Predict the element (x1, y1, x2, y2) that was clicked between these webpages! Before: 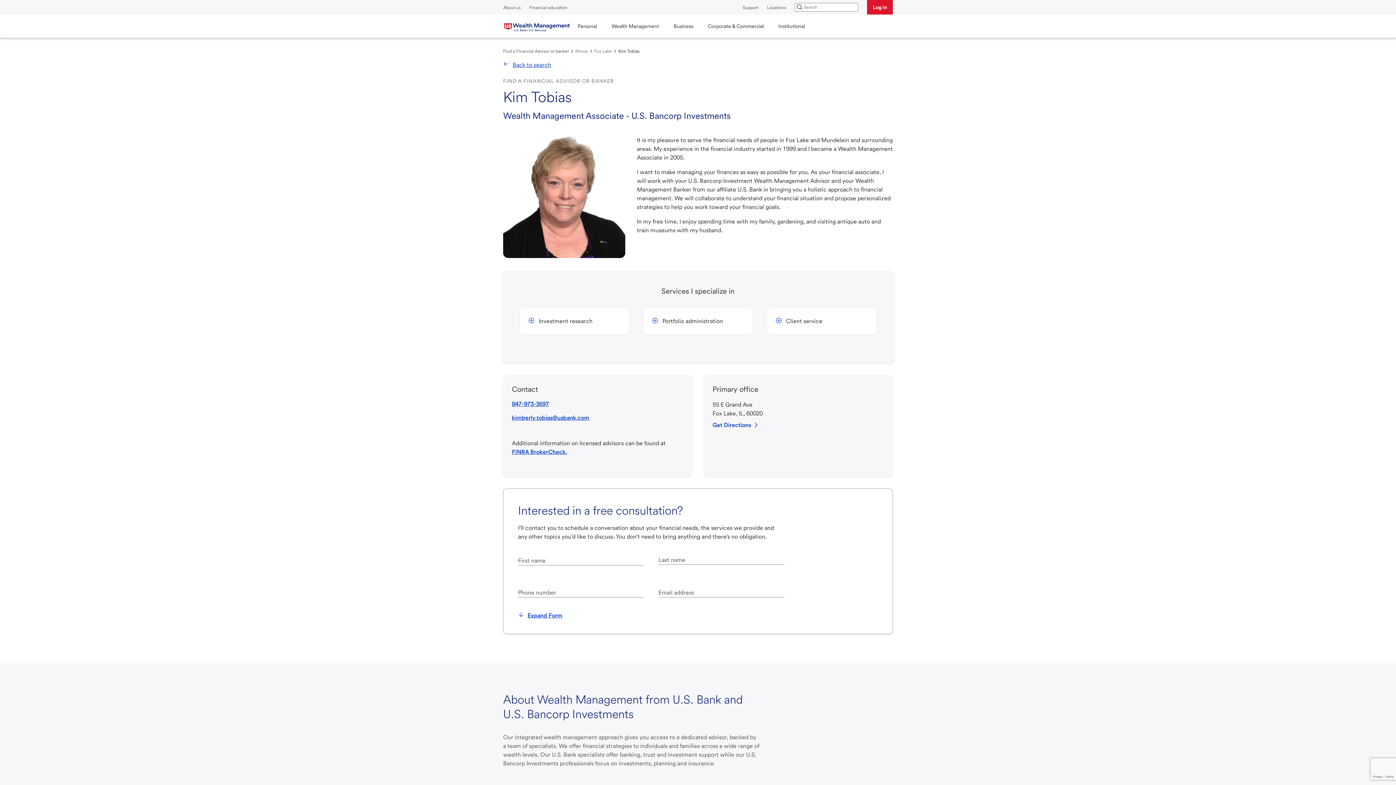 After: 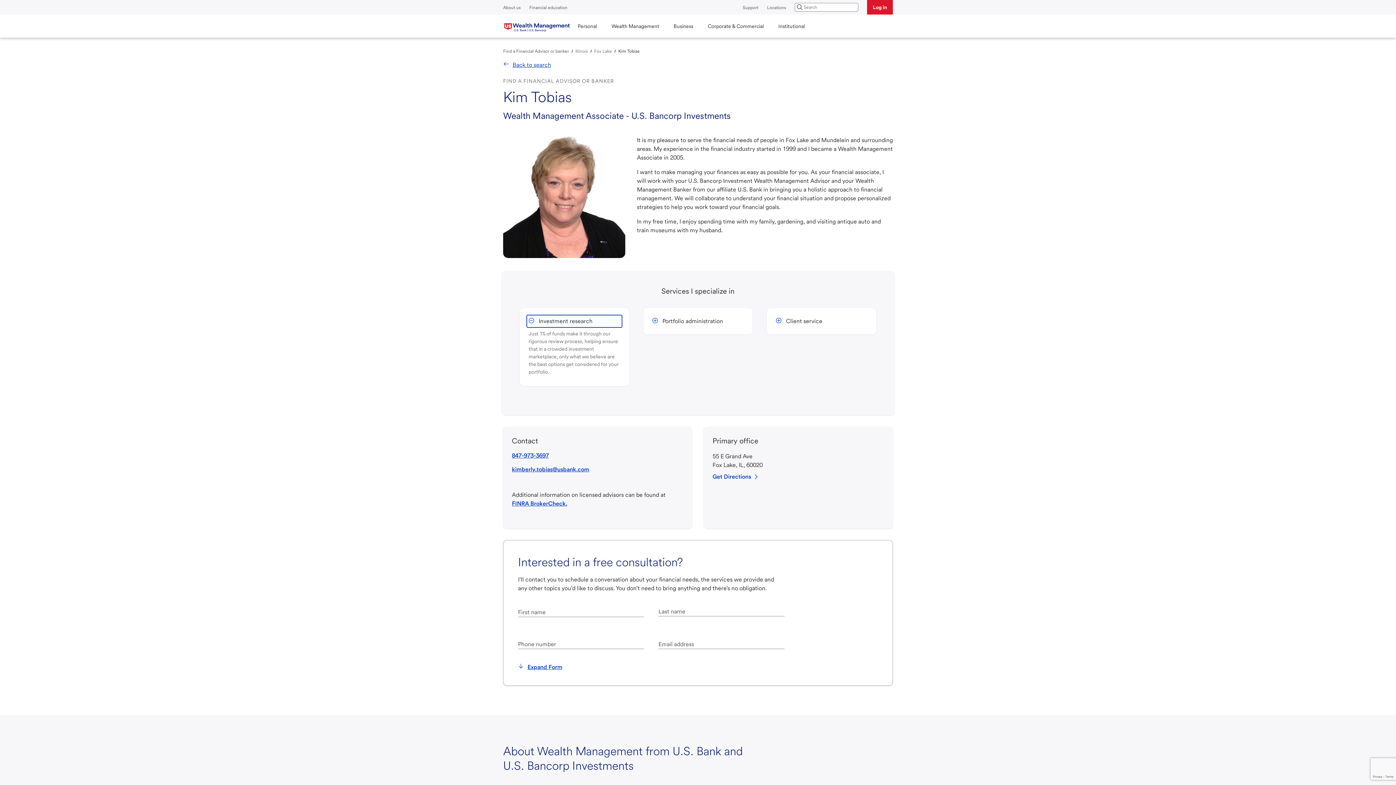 Action: label: Investment research bbox: (528, 317, 620, 325)